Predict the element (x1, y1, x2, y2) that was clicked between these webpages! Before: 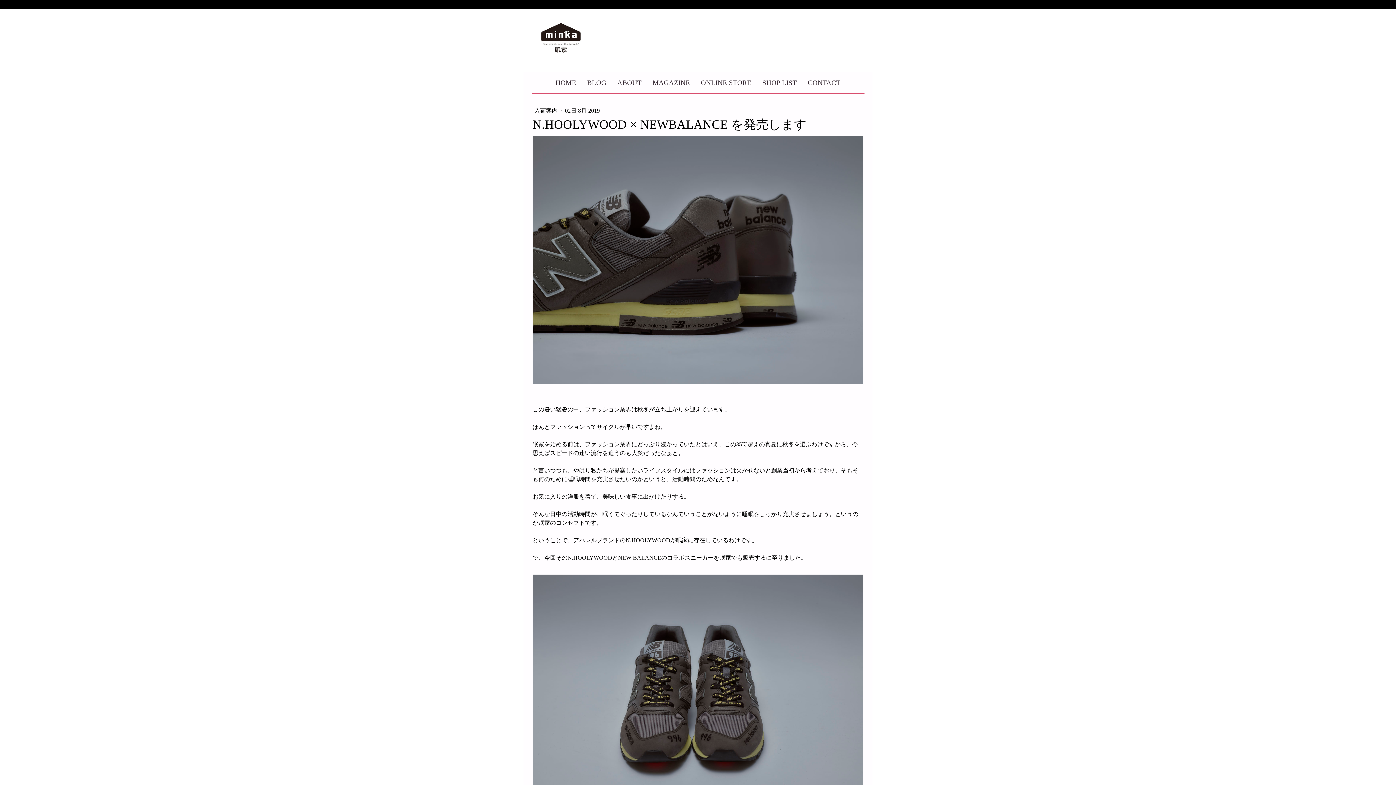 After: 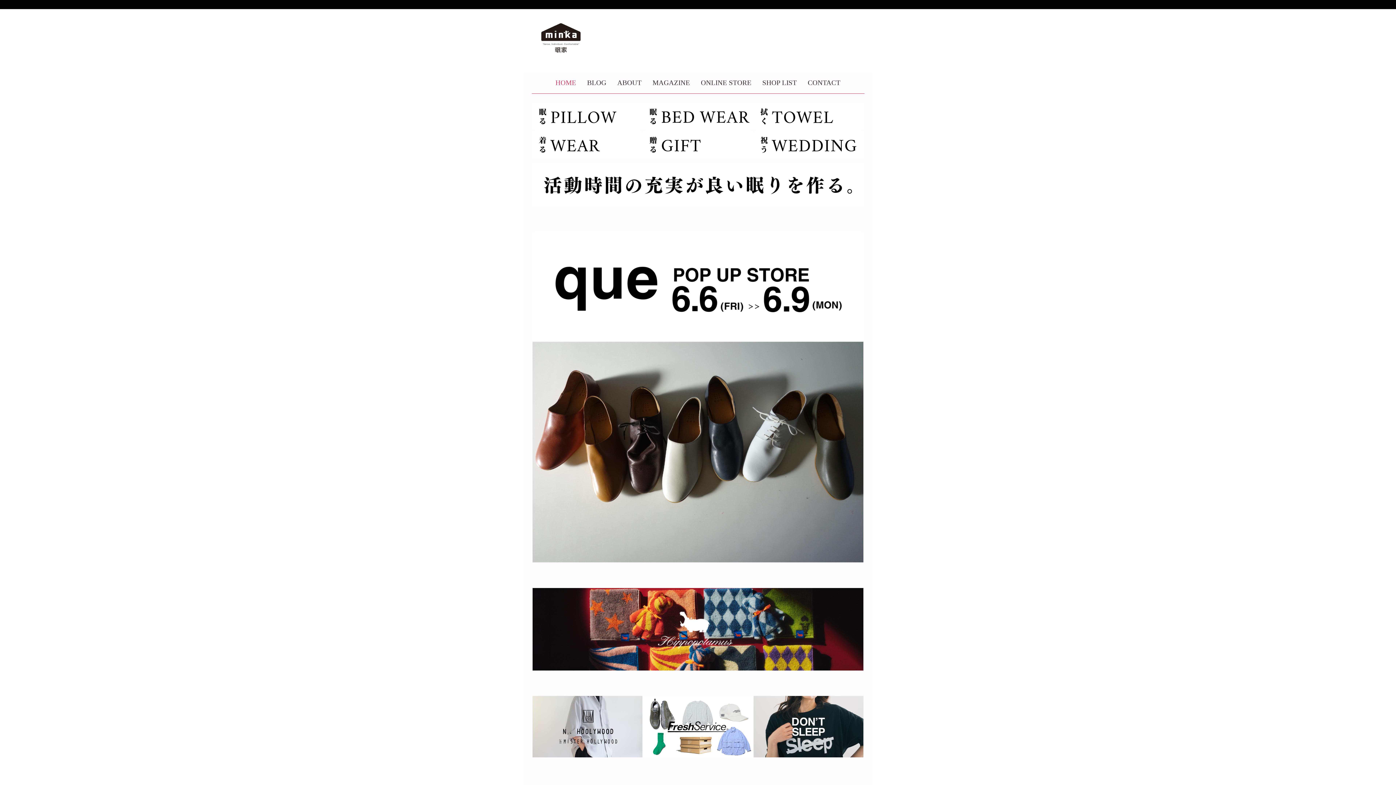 Action: bbox: (525, 20, 596, 28)